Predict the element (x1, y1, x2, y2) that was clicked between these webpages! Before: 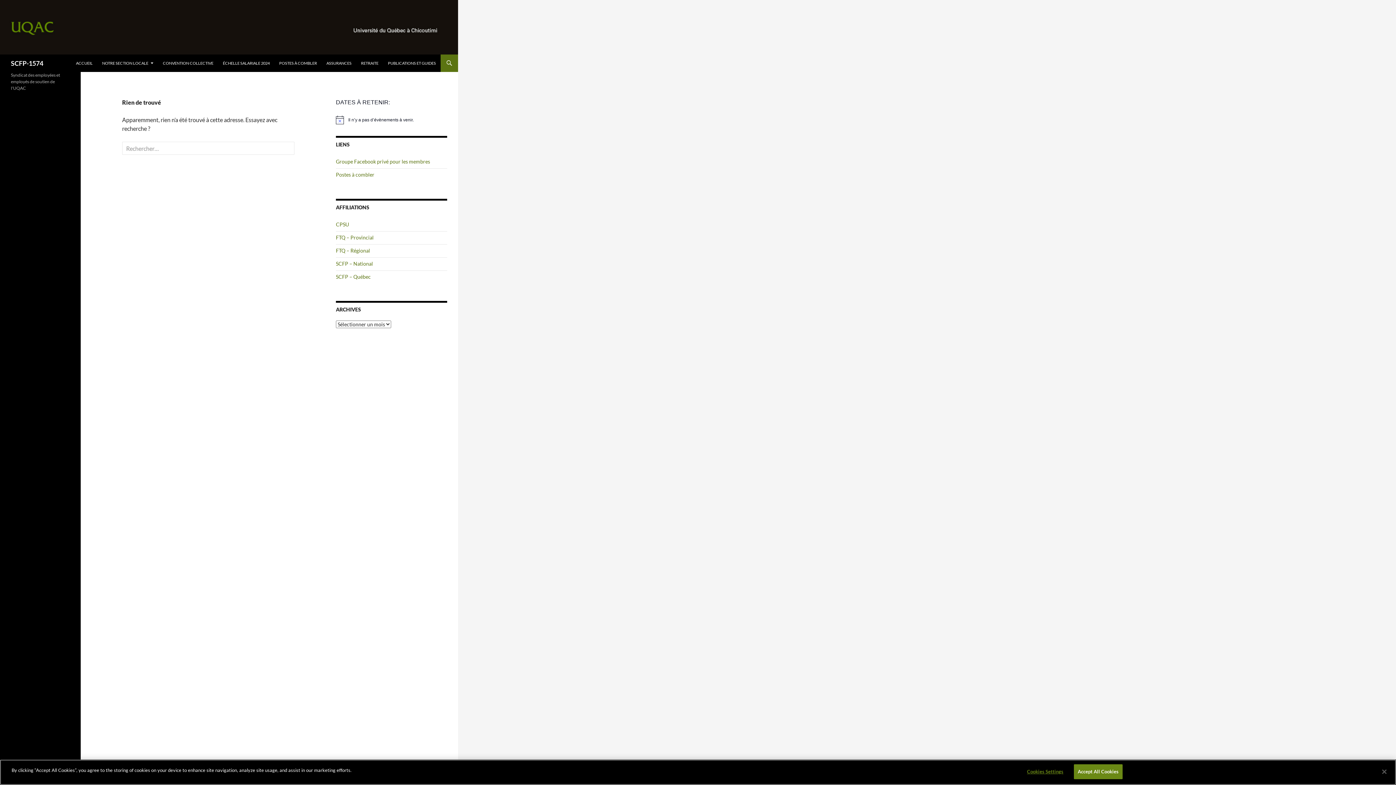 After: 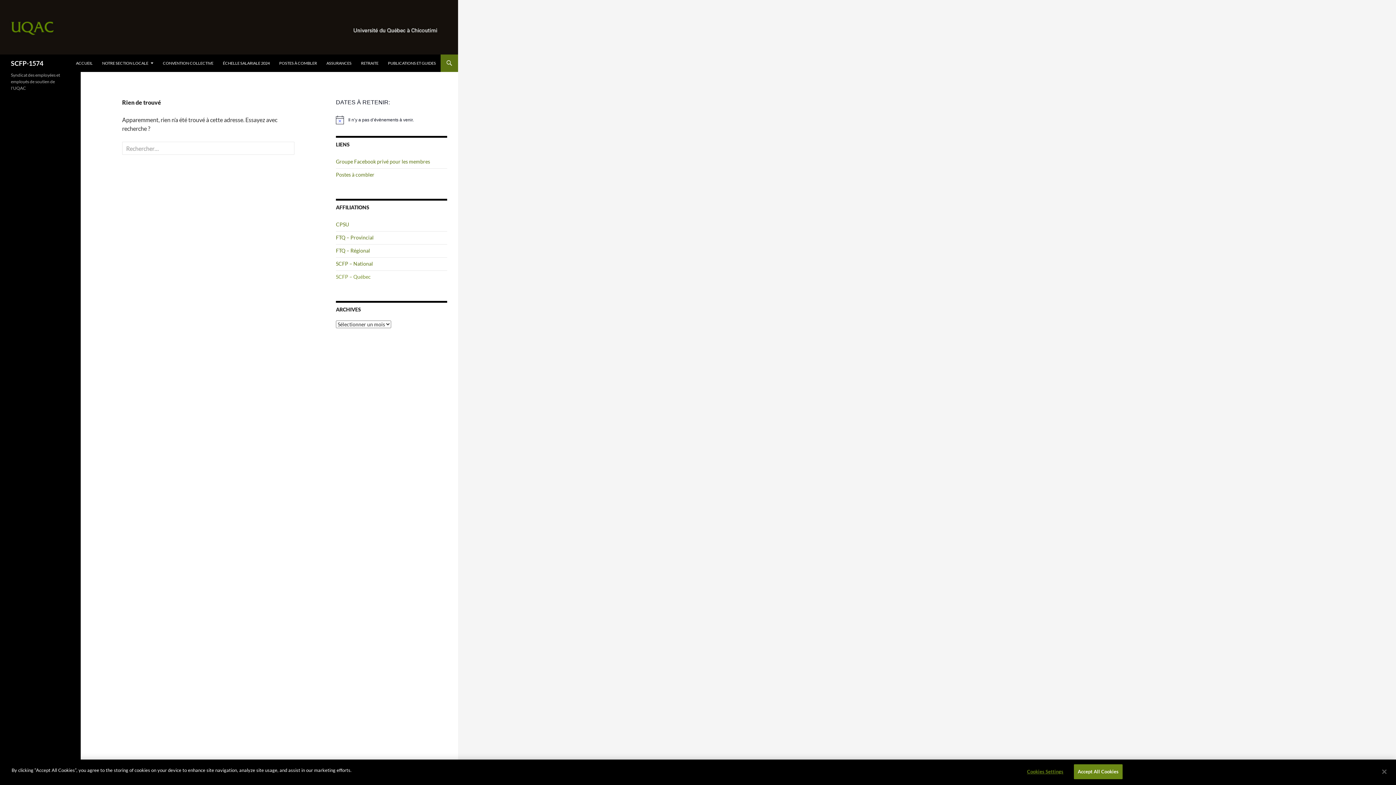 Action: label: SCFP – Québec bbox: (336, 273, 370, 280)